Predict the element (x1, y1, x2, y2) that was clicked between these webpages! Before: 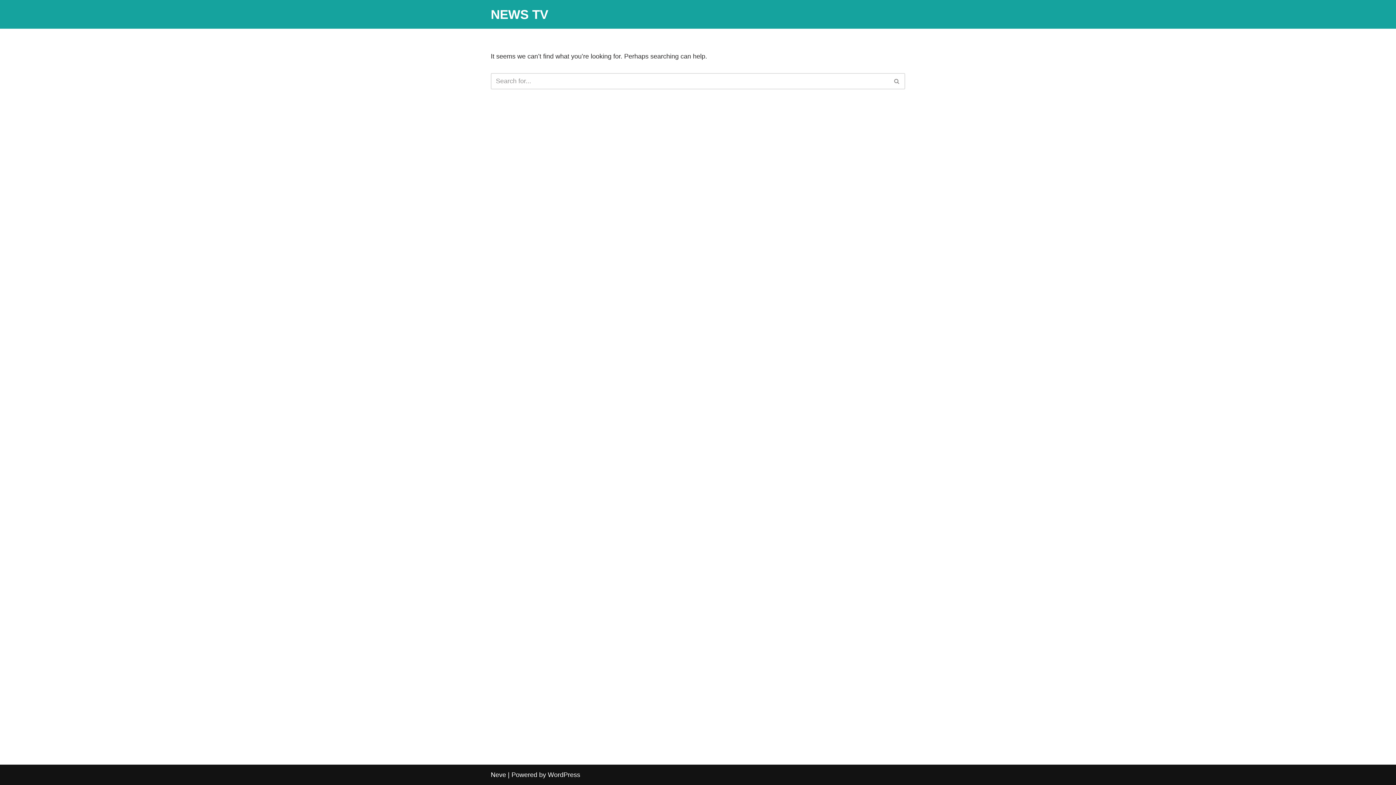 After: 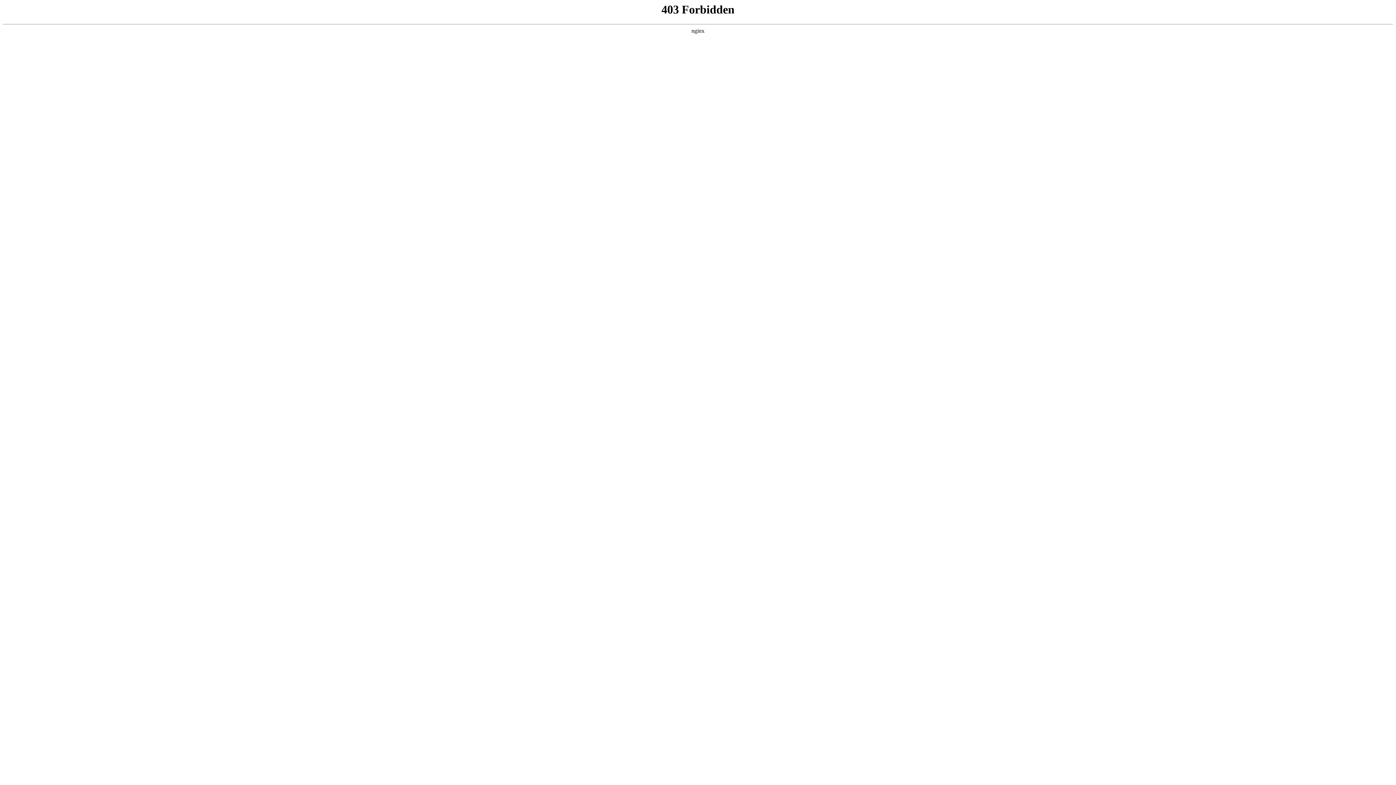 Action: label: WordPress bbox: (548, 771, 580, 778)